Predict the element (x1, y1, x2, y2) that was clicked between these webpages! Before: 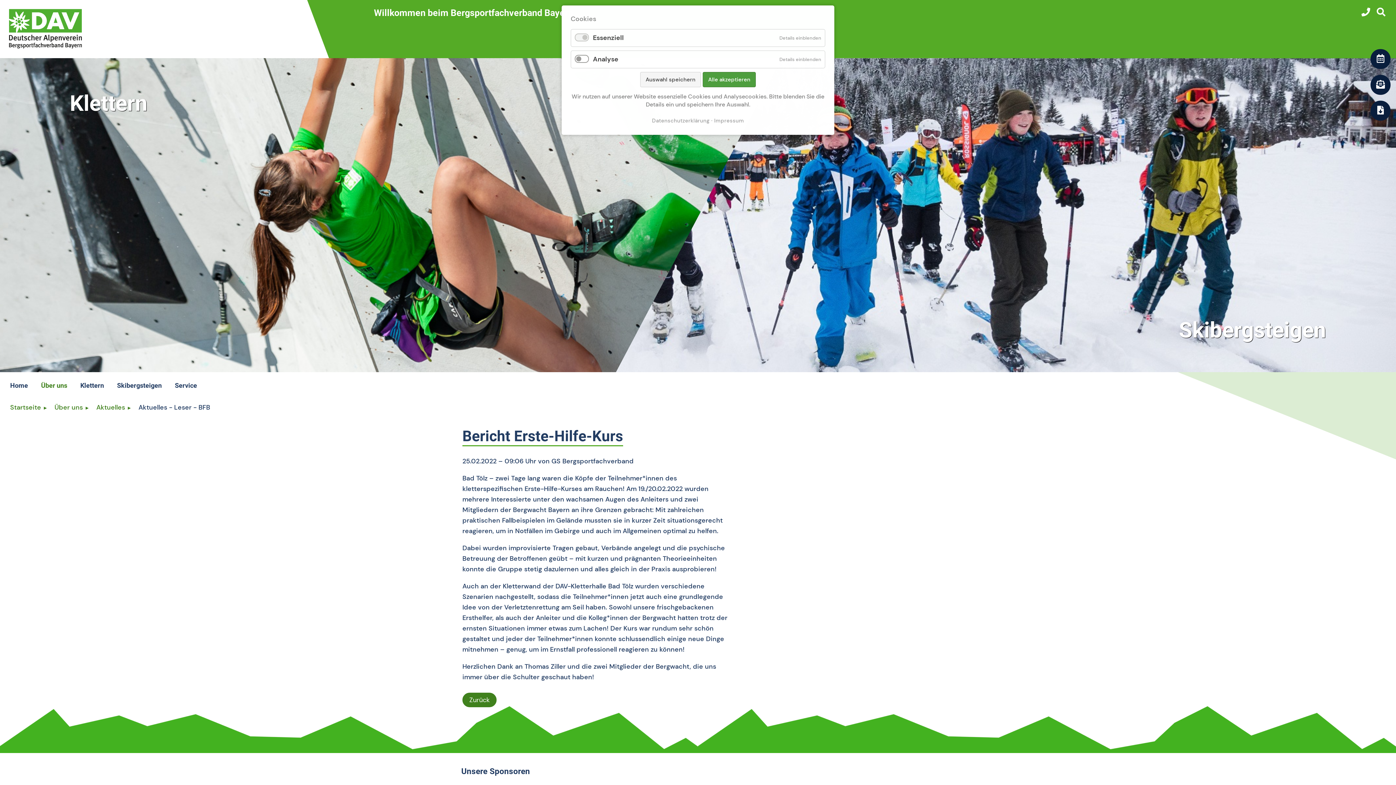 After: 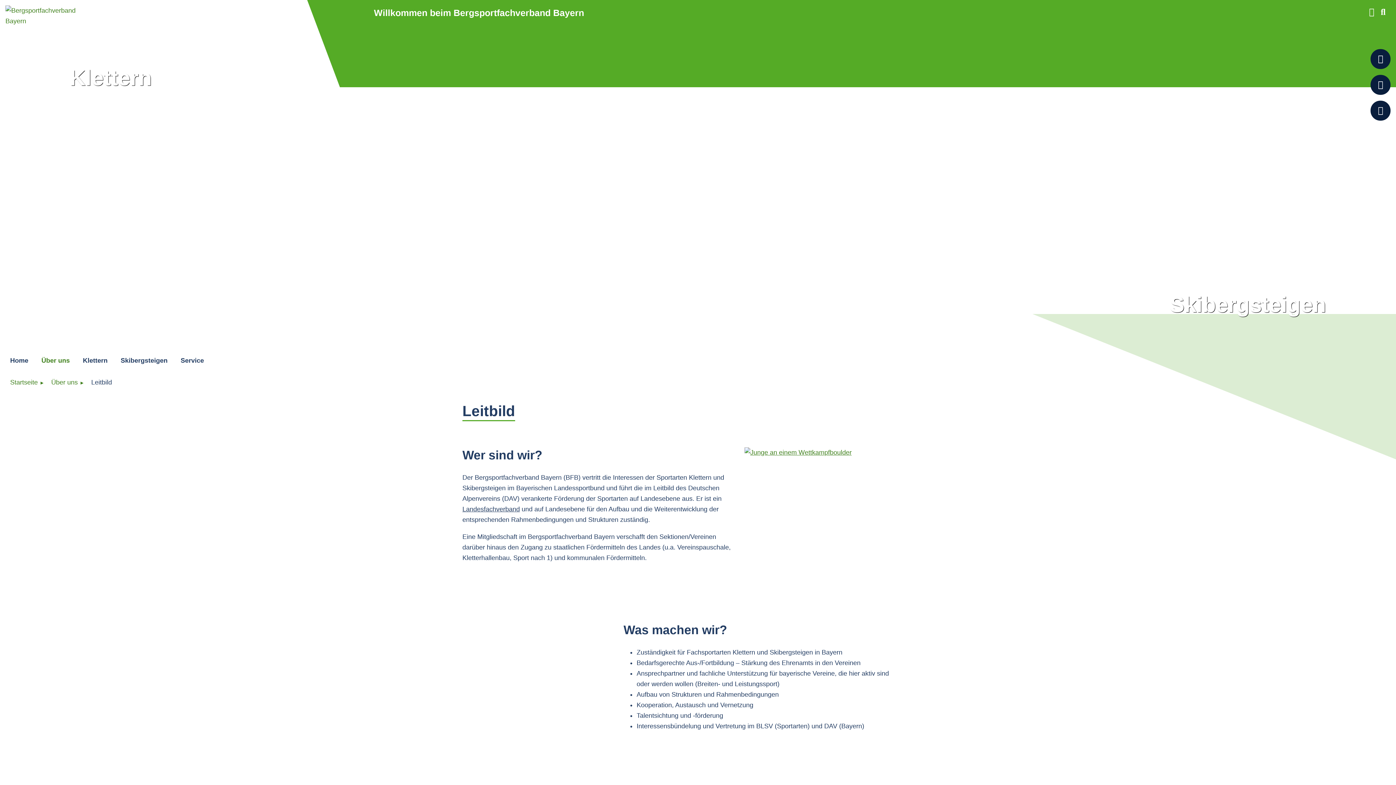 Action: bbox: (37, 379, 70, 392) label: Über uns